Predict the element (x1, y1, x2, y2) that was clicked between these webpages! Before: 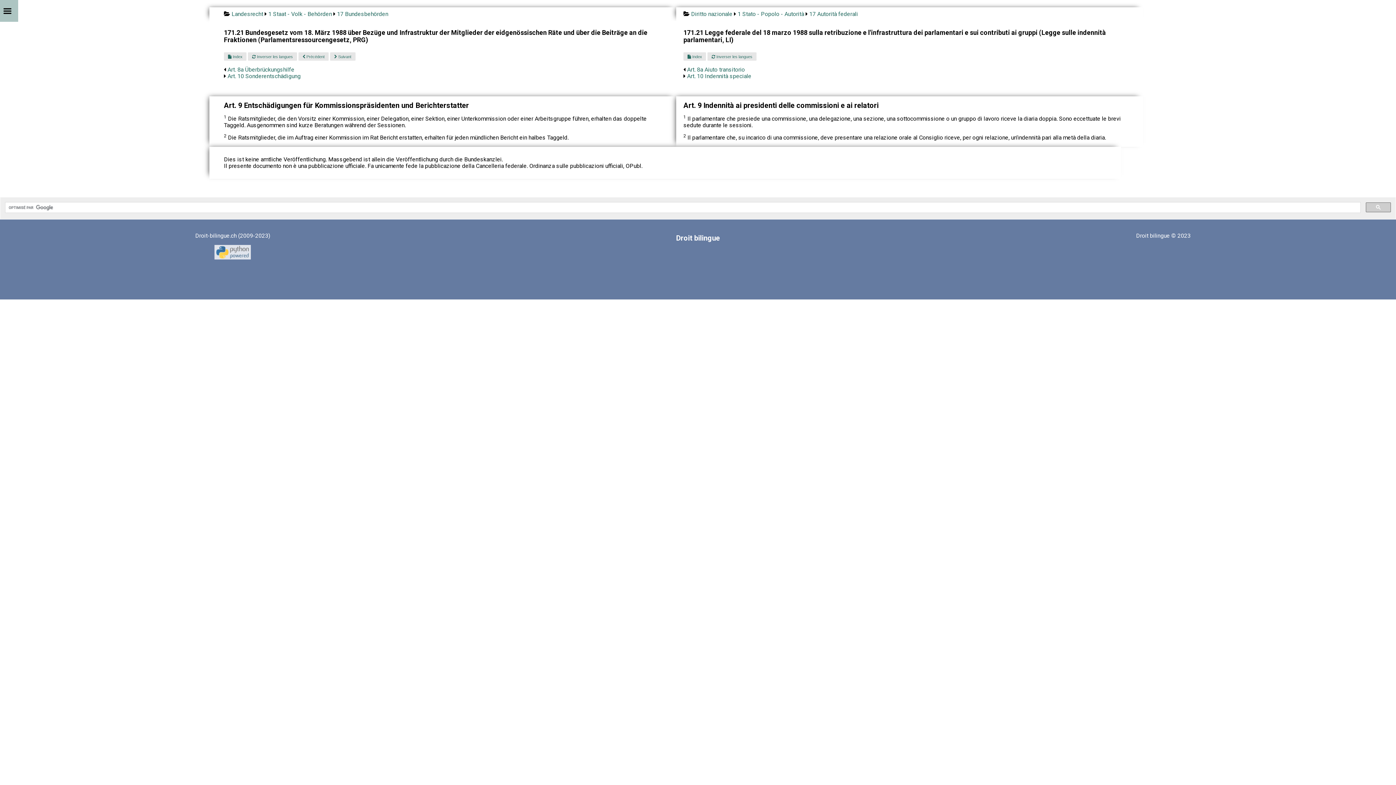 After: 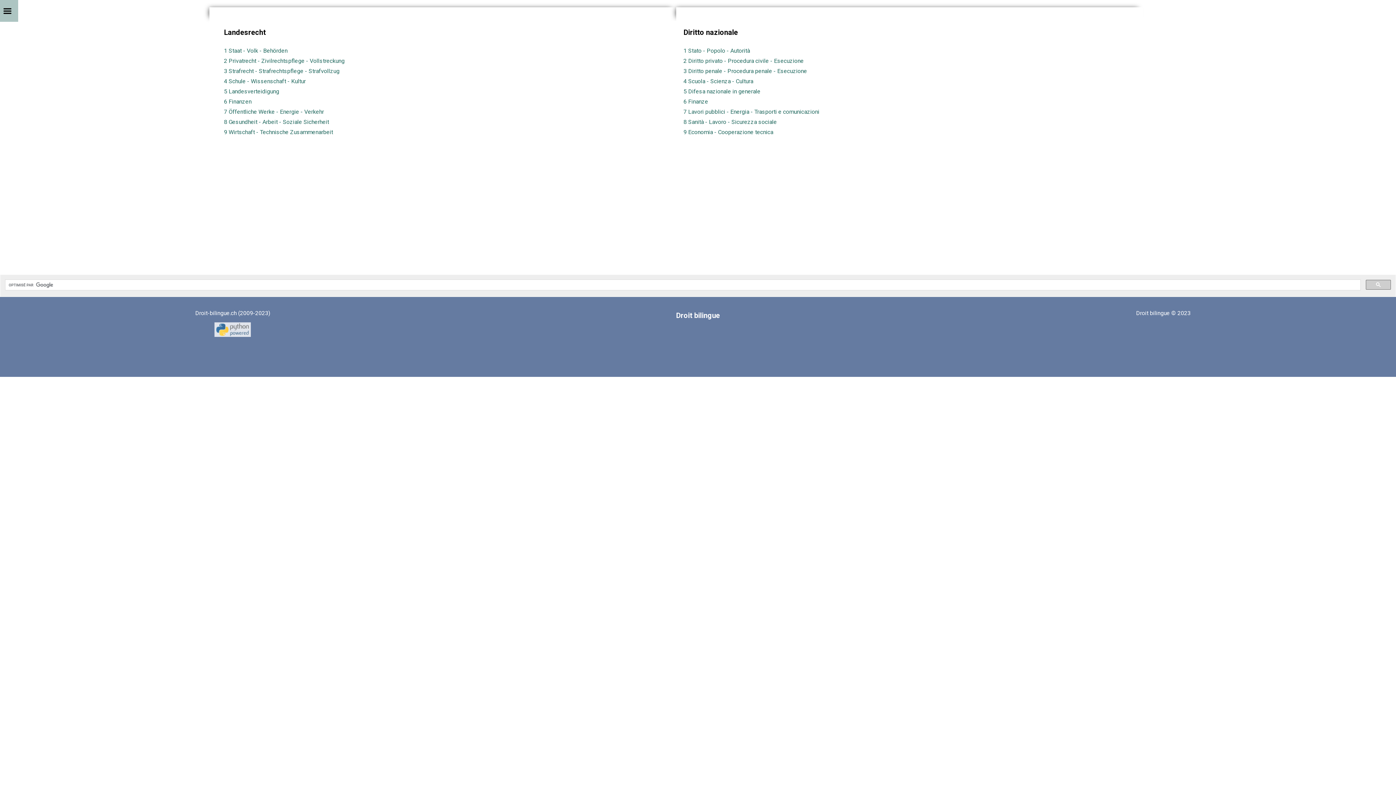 Action: bbox: (231, 10, 263, 17) label: Landesrecht